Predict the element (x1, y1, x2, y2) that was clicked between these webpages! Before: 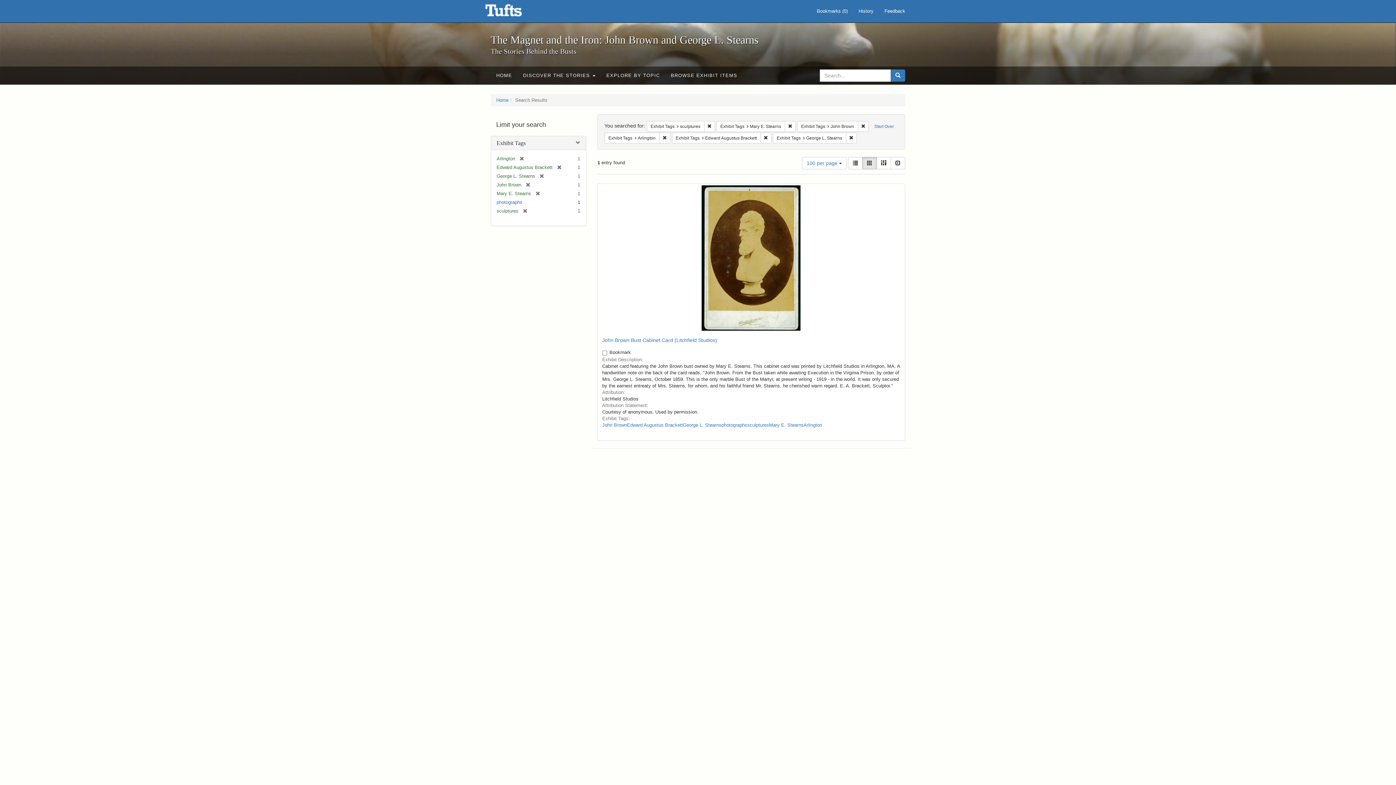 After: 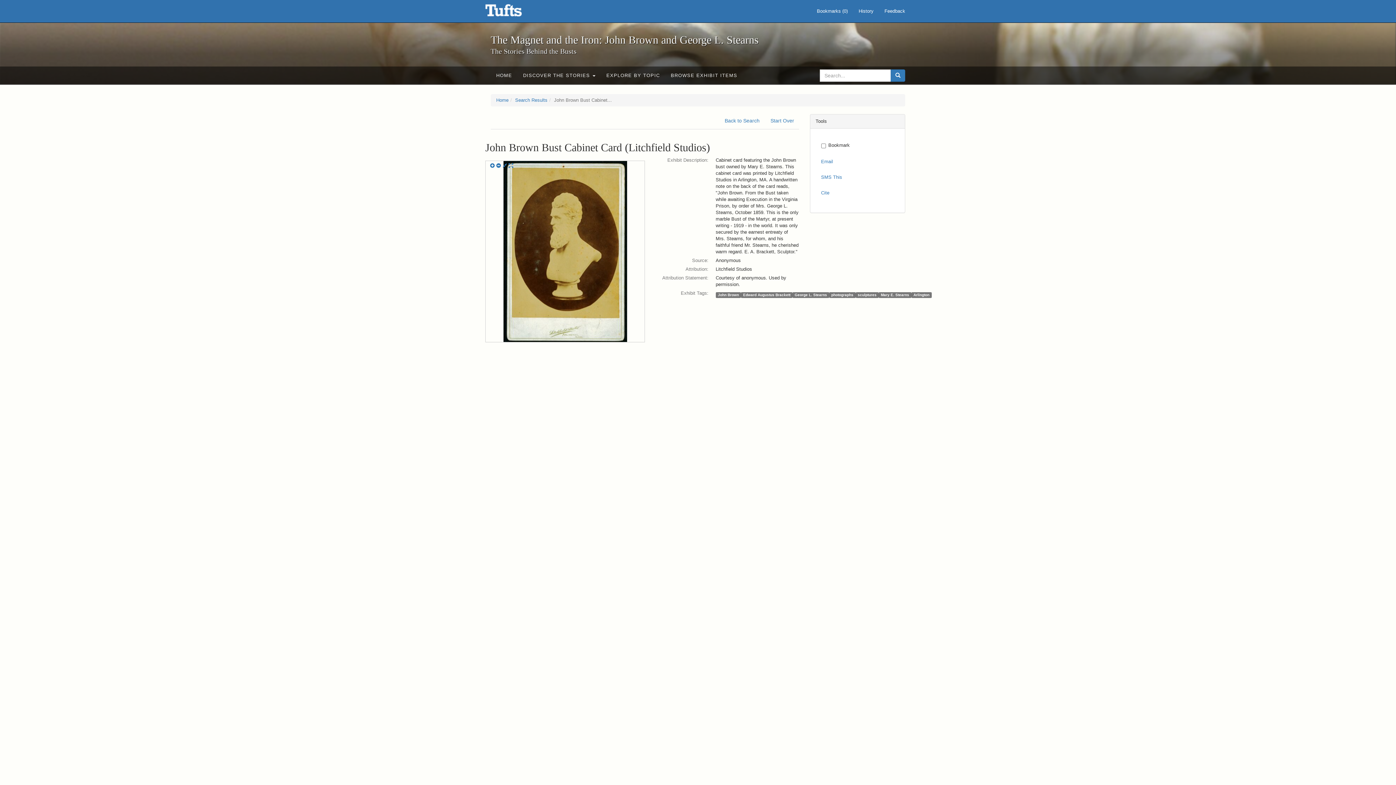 Action: bbox: (599, 185, 903, 330)